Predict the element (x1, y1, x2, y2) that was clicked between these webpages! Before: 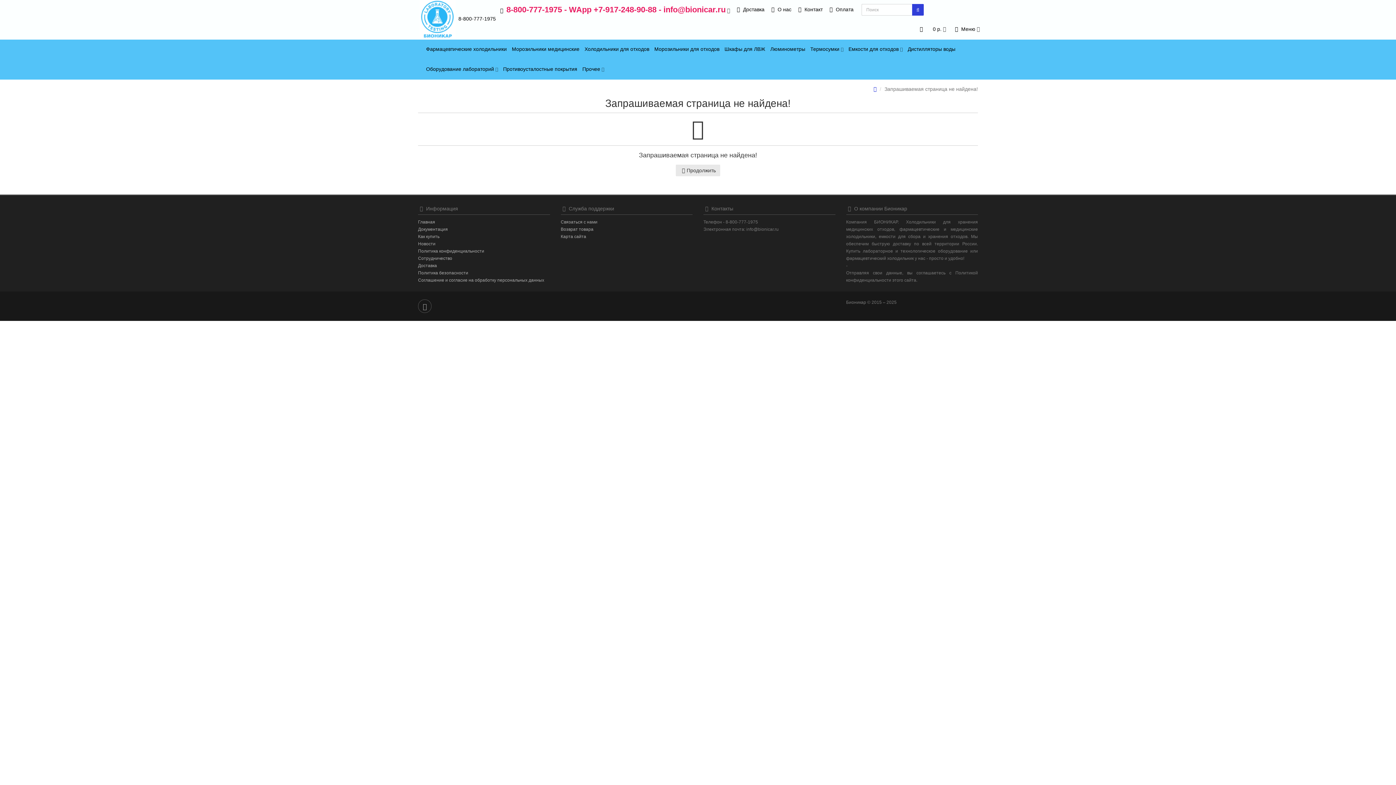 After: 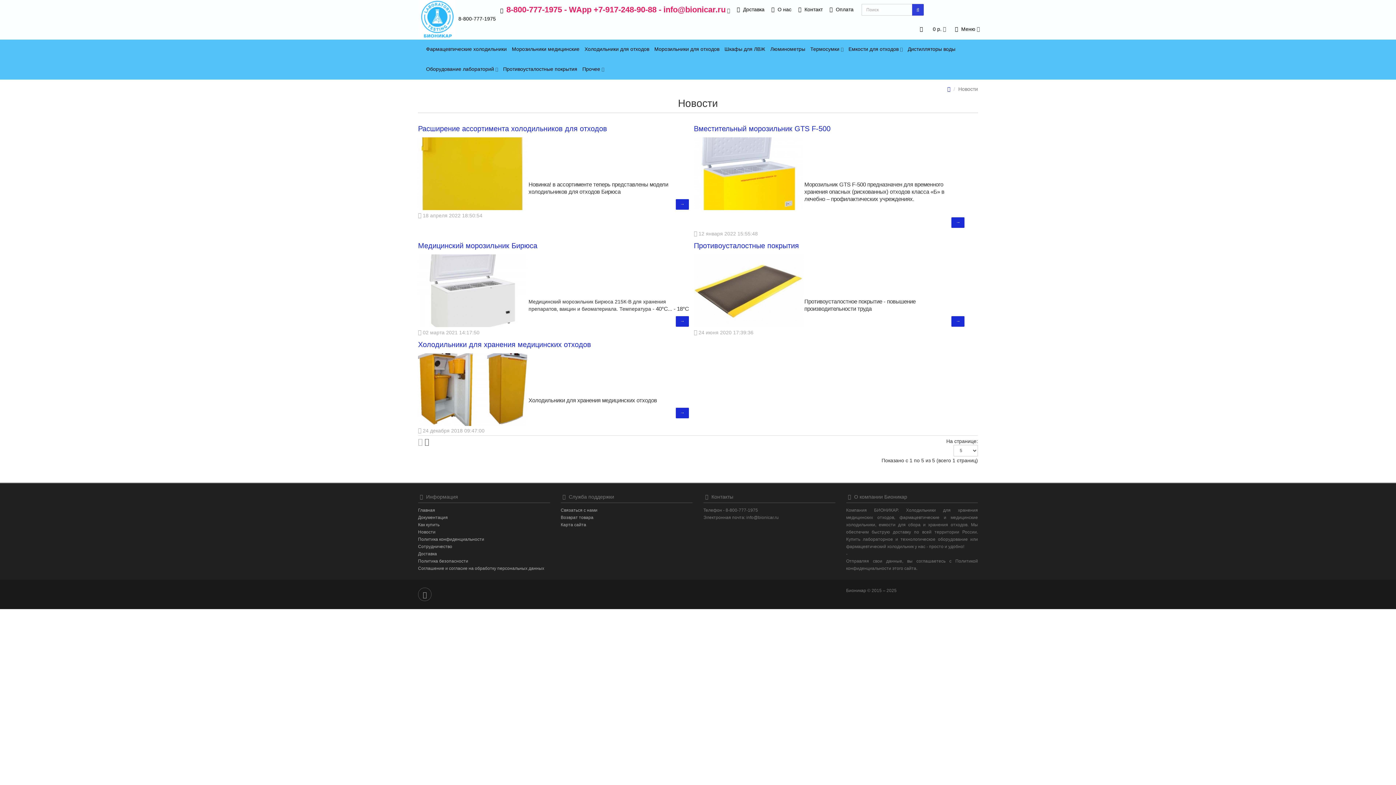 Action: bbox: (418, 241, 435, 246) label: Новости